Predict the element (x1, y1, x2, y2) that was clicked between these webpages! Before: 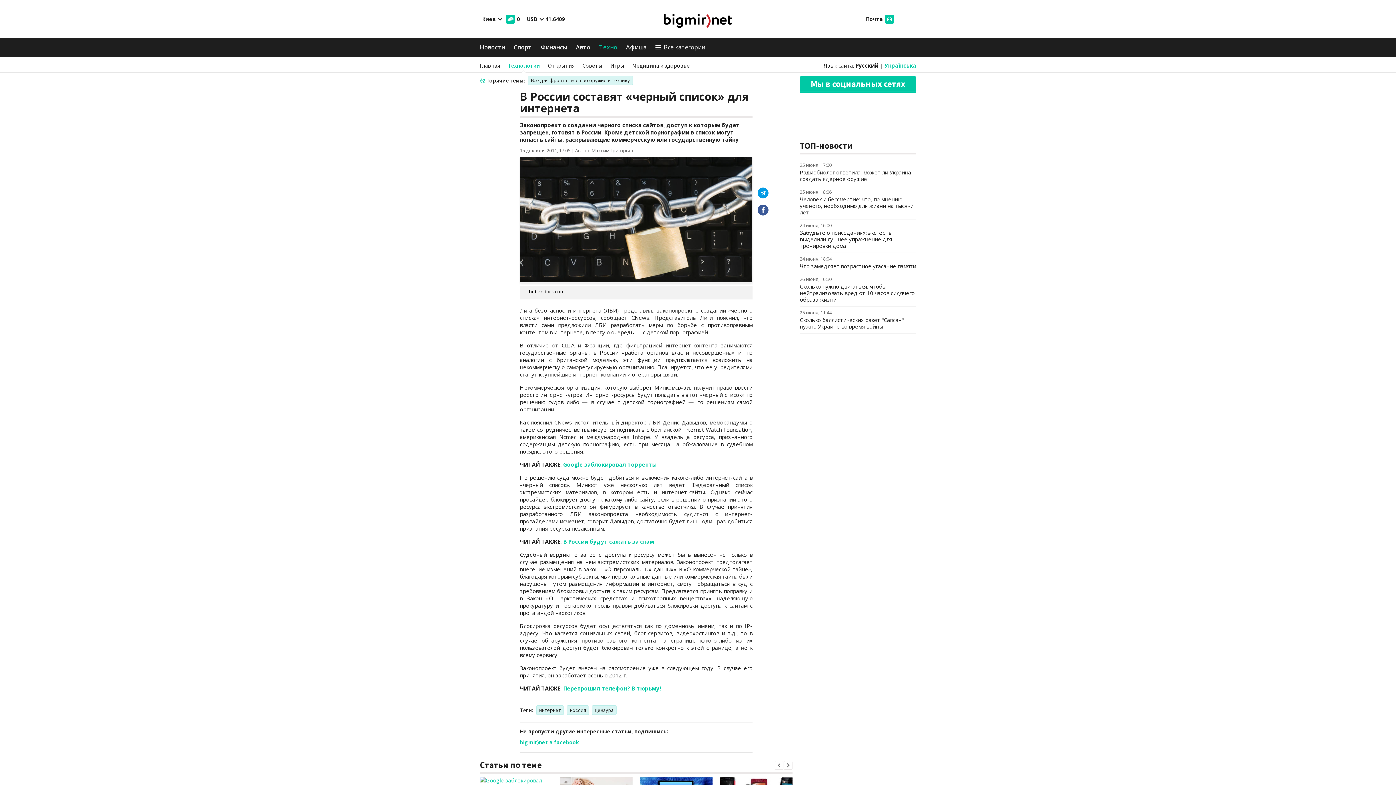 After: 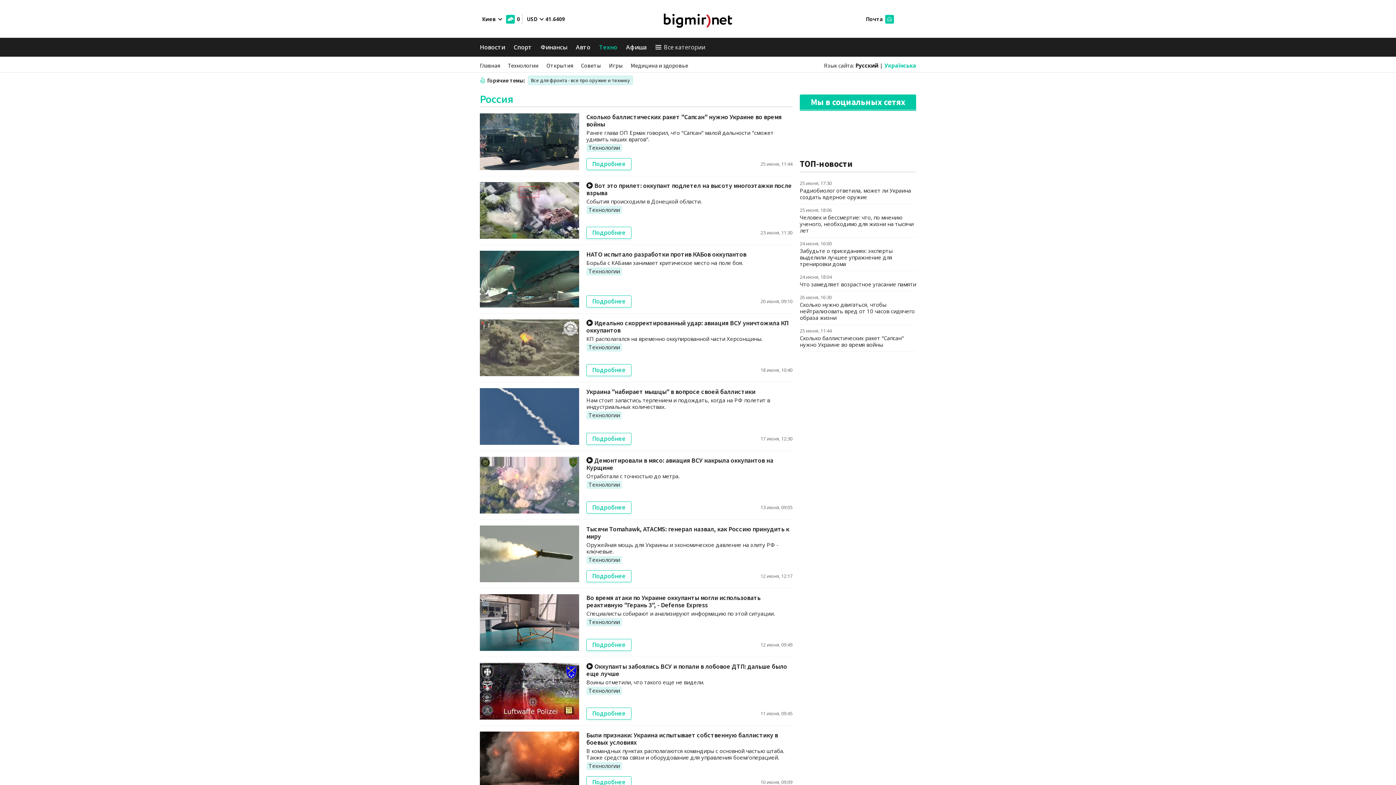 Action: bbox: (566, 705, 589, 715) label: Россия